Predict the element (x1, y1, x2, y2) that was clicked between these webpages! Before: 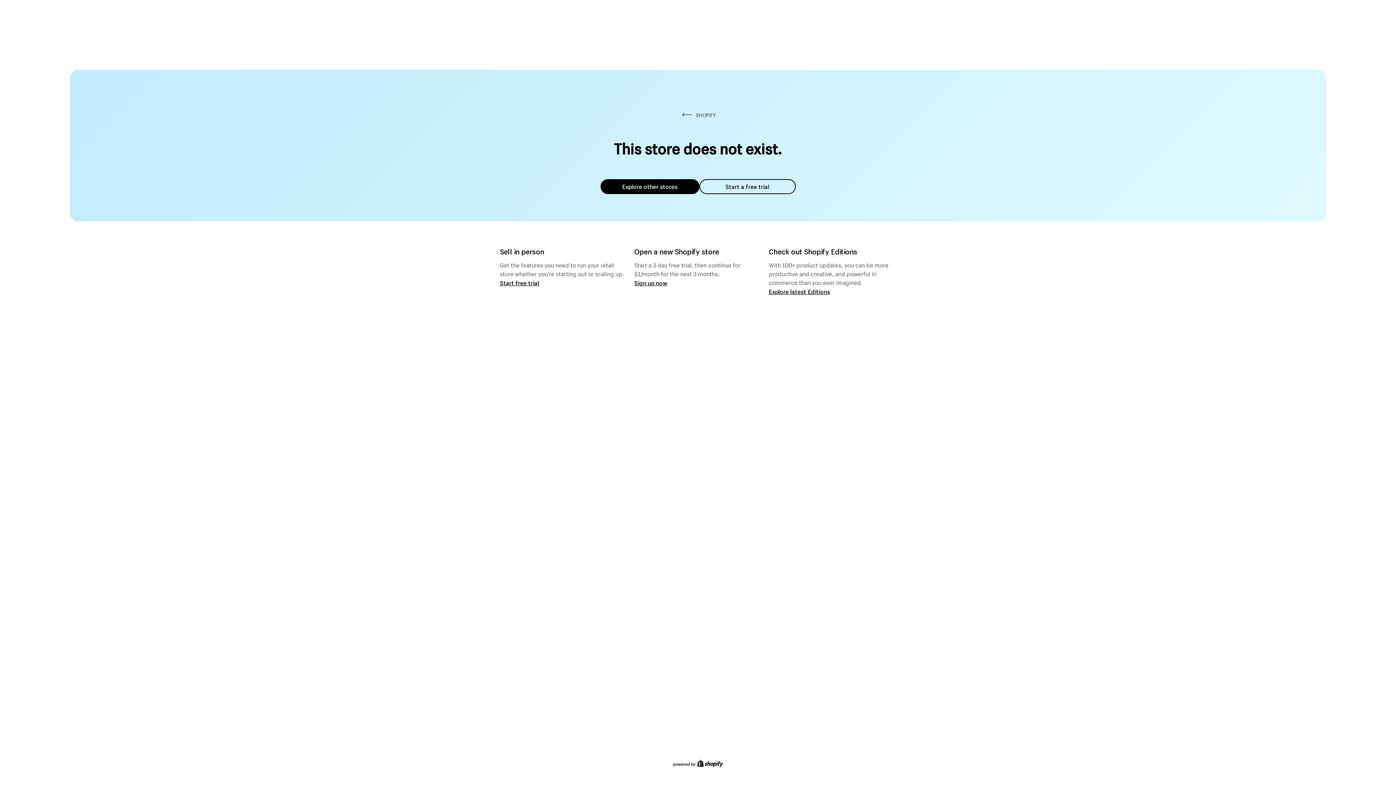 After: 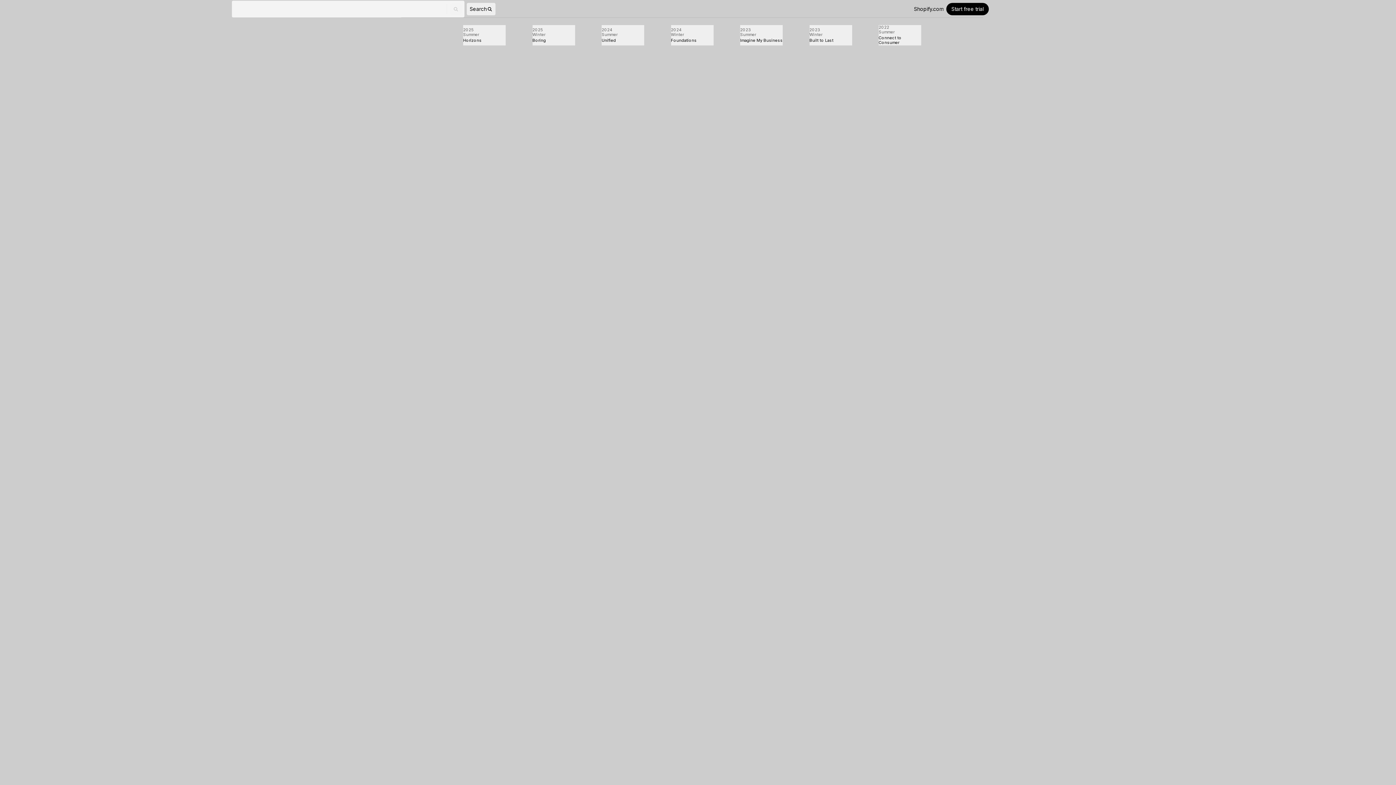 Action: bbox: (769, 287, 830, 295) label: Explore latest Editions